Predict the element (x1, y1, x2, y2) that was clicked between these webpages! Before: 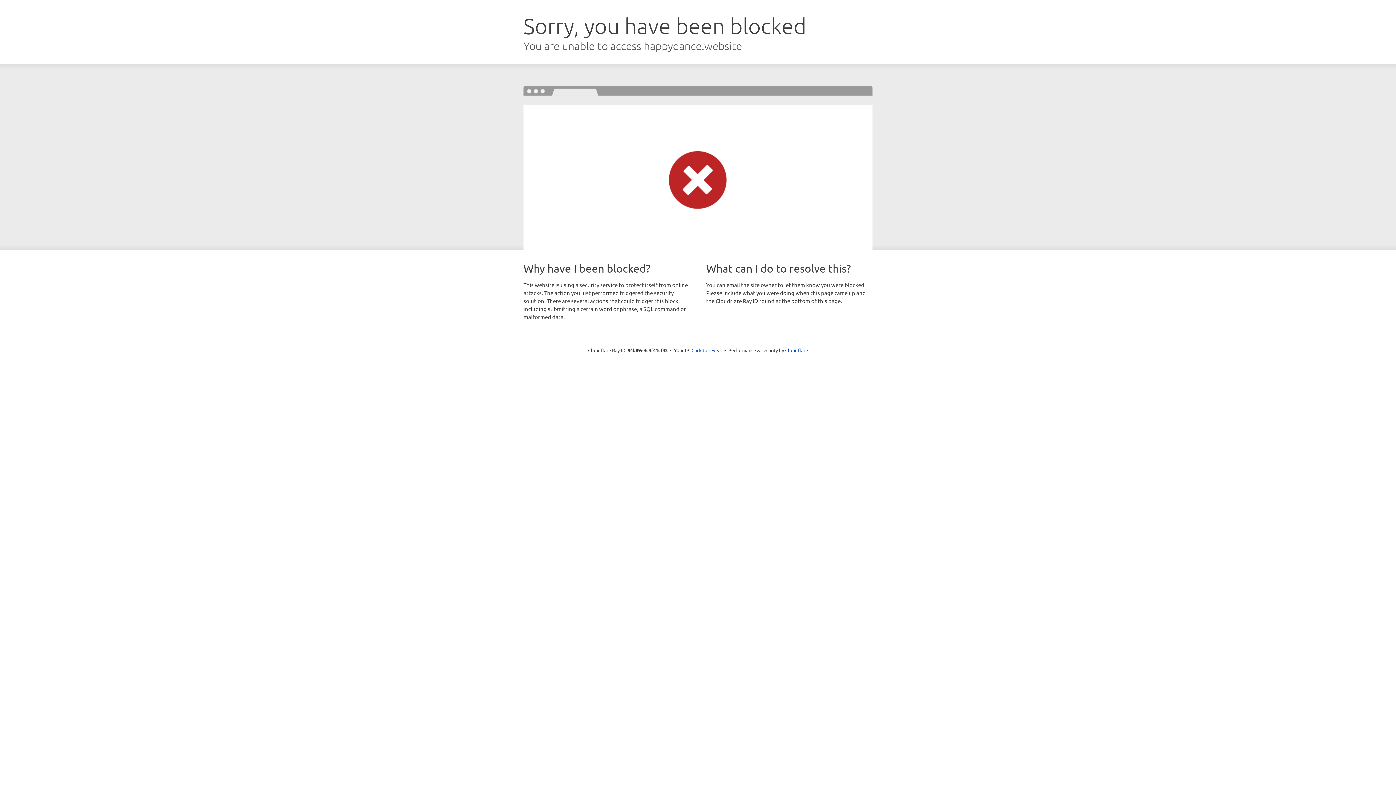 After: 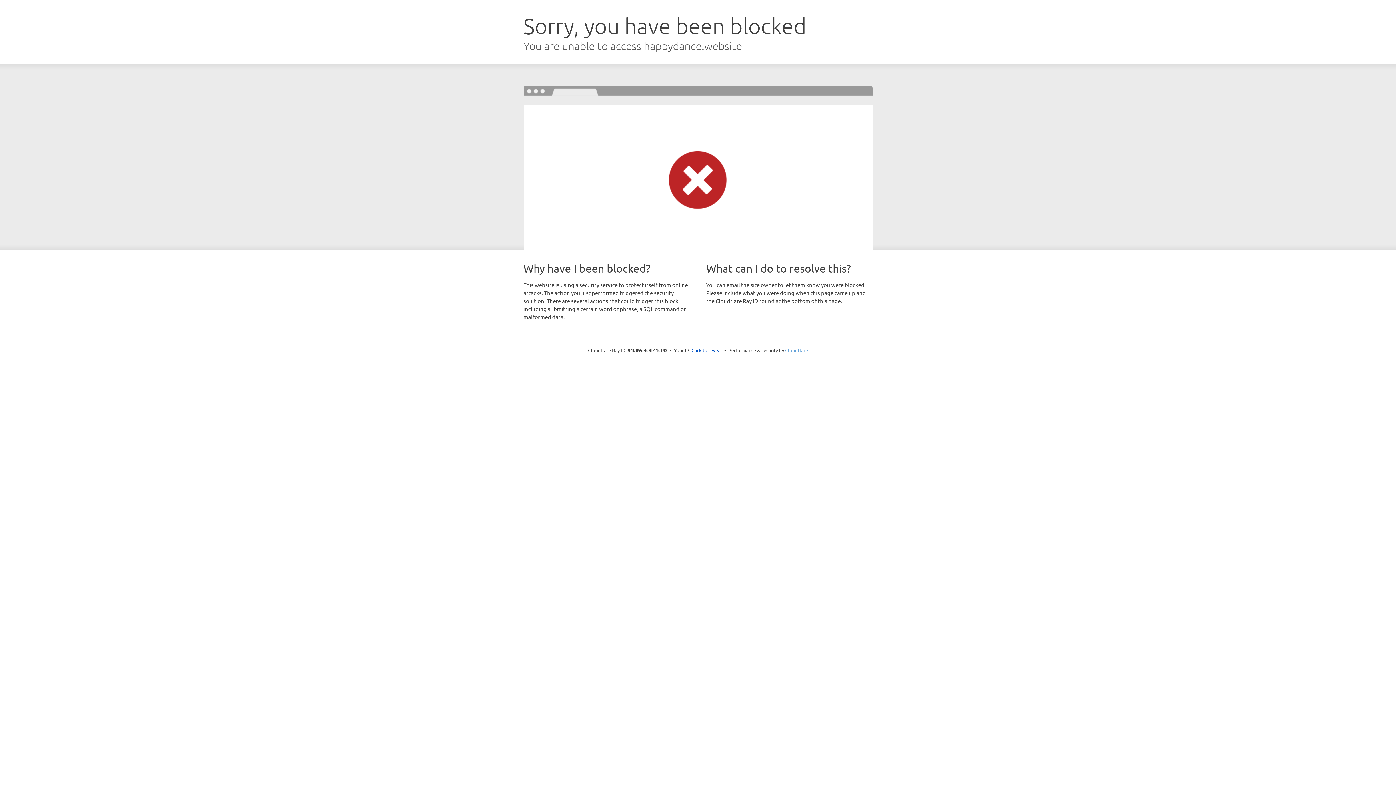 Action: bbox: (785, 347, 808, 353) label: Cloudflare